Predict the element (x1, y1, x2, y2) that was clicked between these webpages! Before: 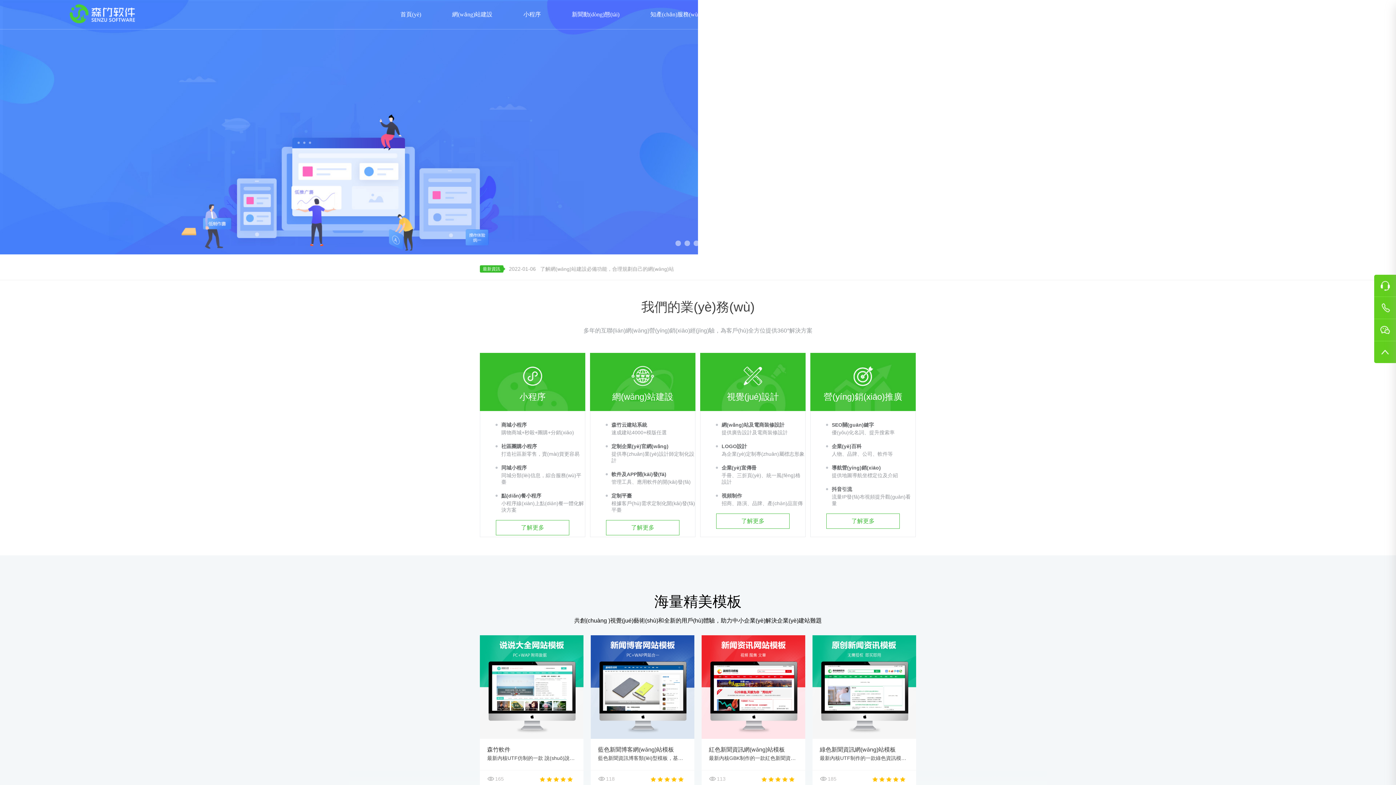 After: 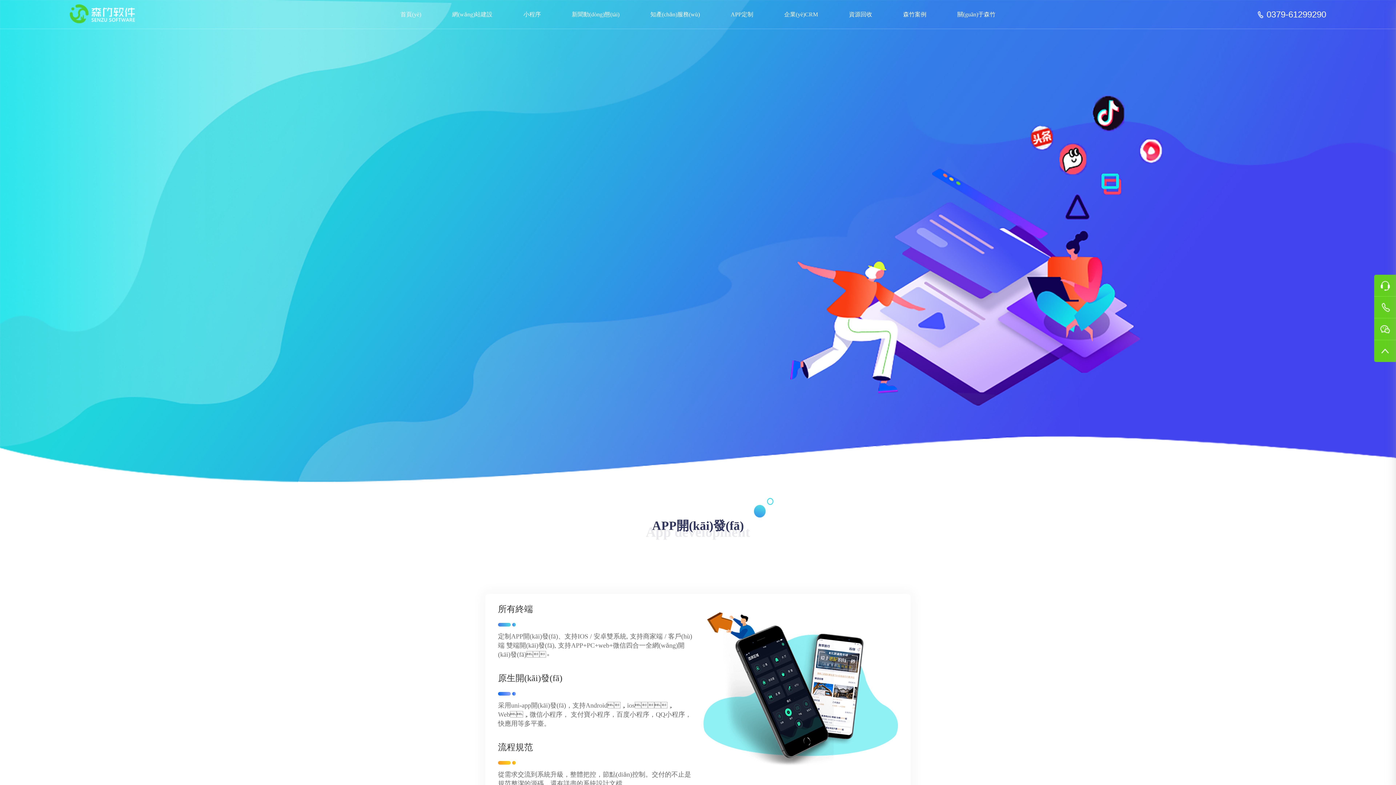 Action: bbox: (728, 0, 756, 25) label: APP定制